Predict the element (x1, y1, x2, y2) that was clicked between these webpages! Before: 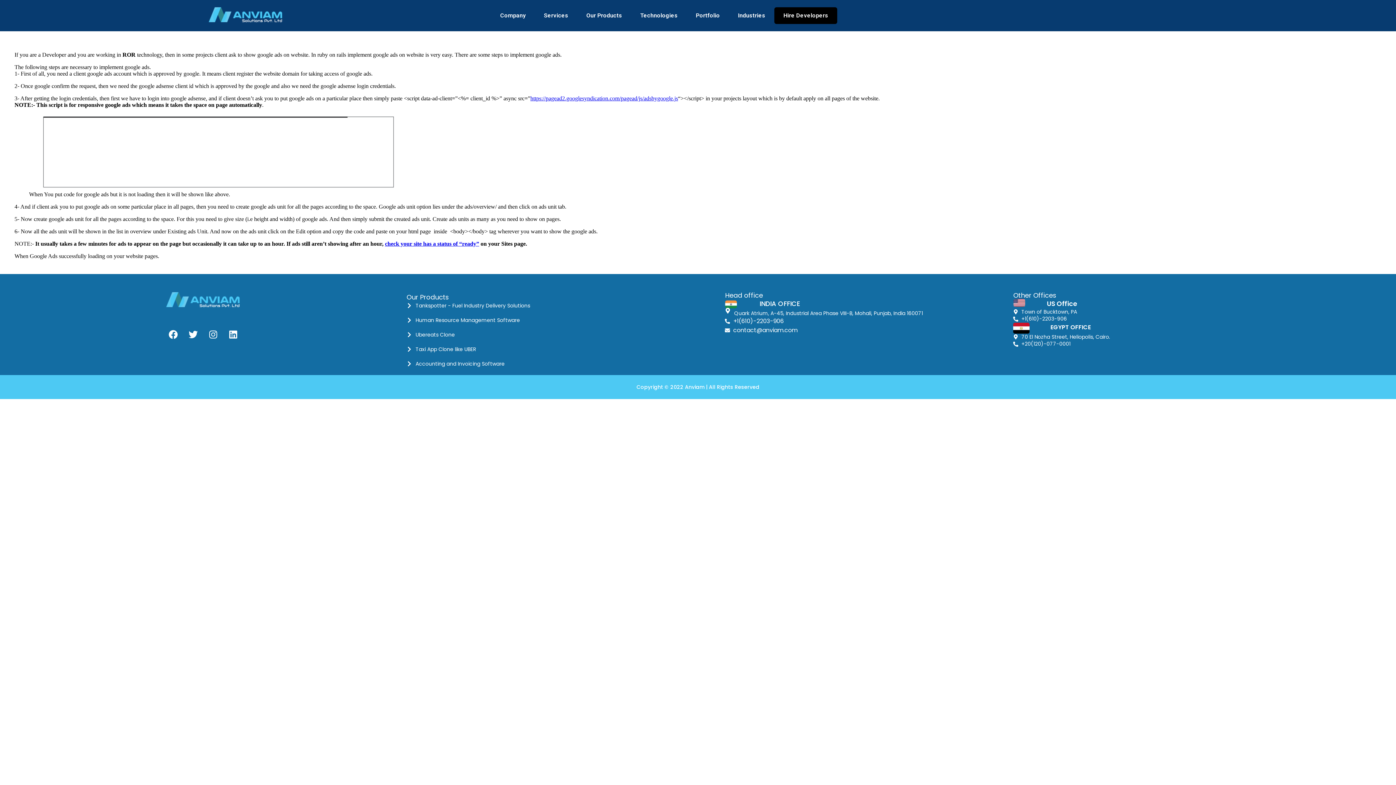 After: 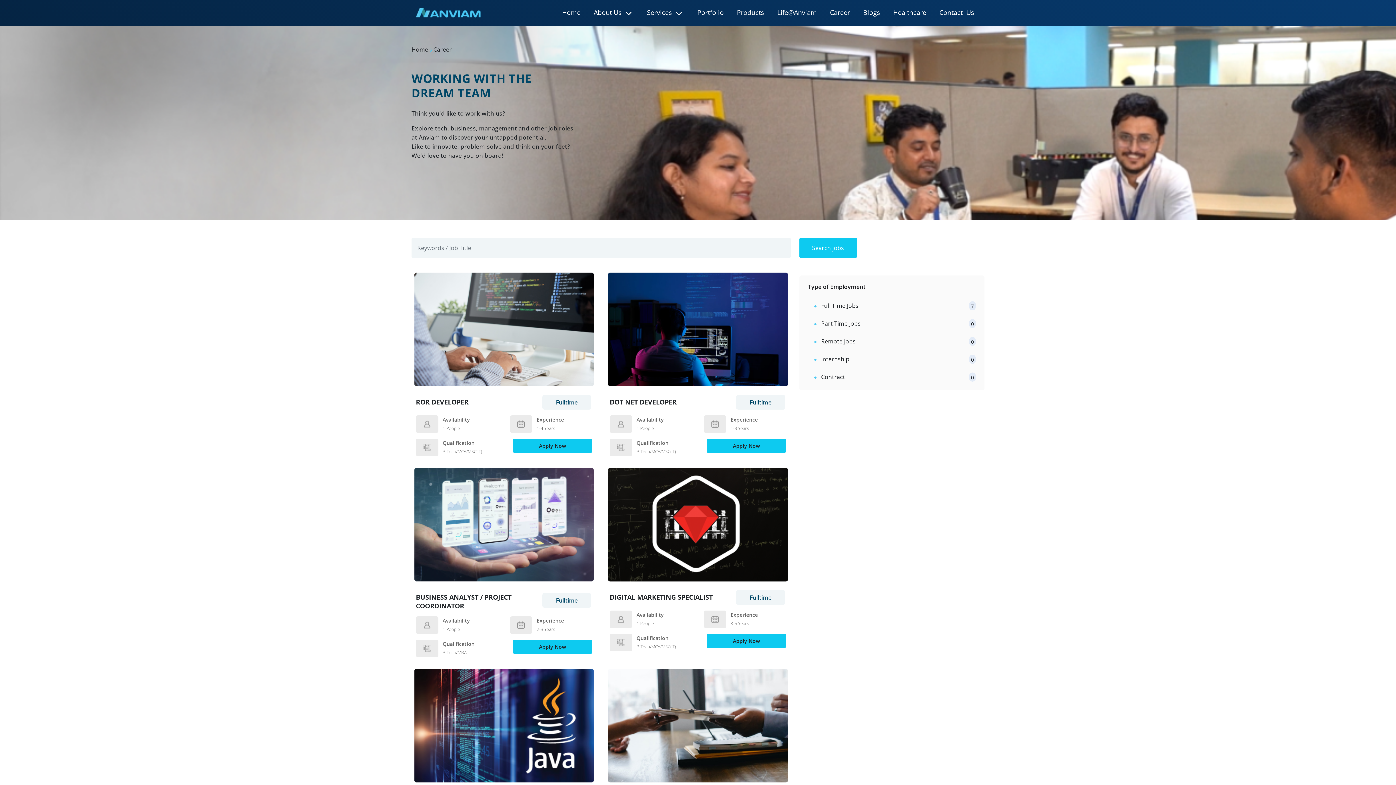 Action: bbox: (774, 7, 837, 24) label: Hire Developers